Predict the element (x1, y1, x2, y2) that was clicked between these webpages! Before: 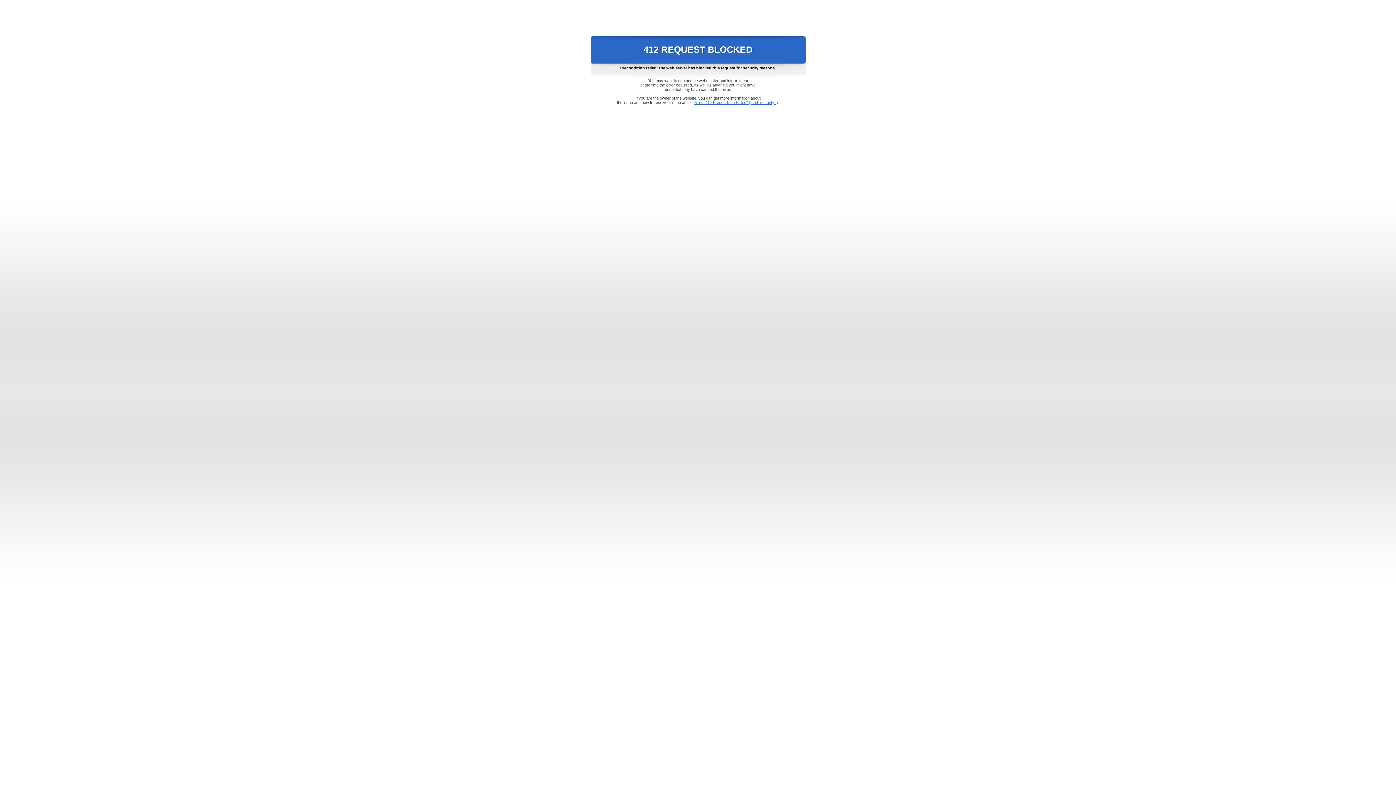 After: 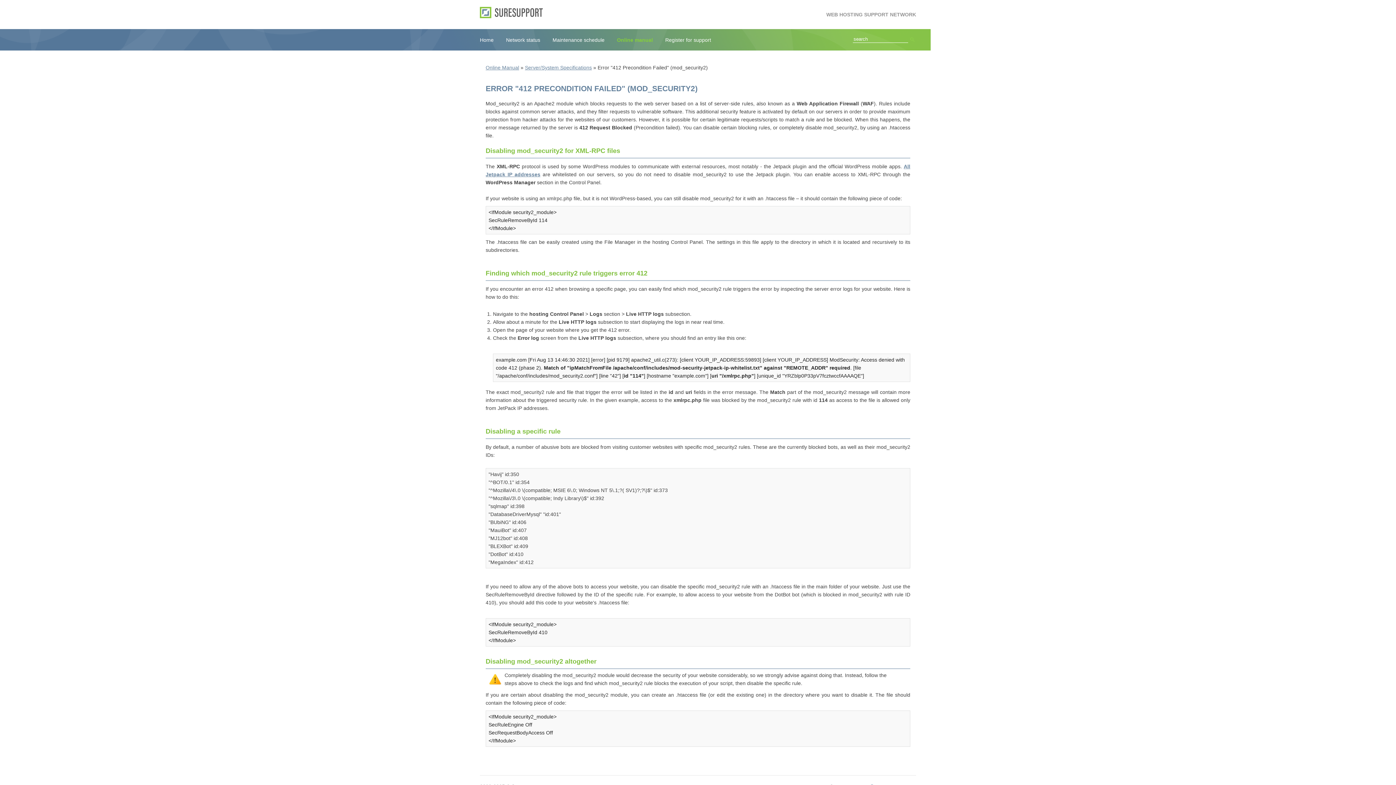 Action: label: Error "412 Precondition Failed" (mod_security2) bbox: (693, 100, 778, 104)